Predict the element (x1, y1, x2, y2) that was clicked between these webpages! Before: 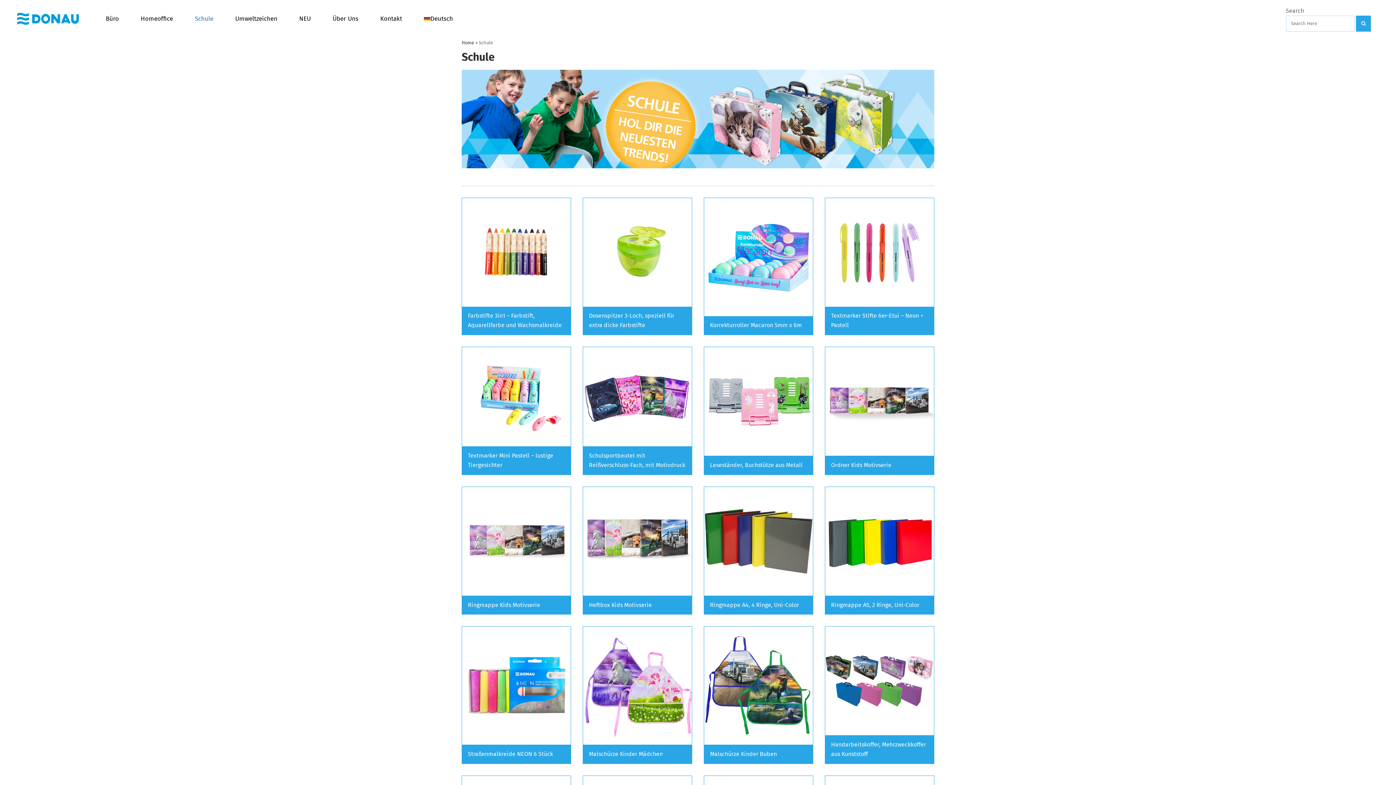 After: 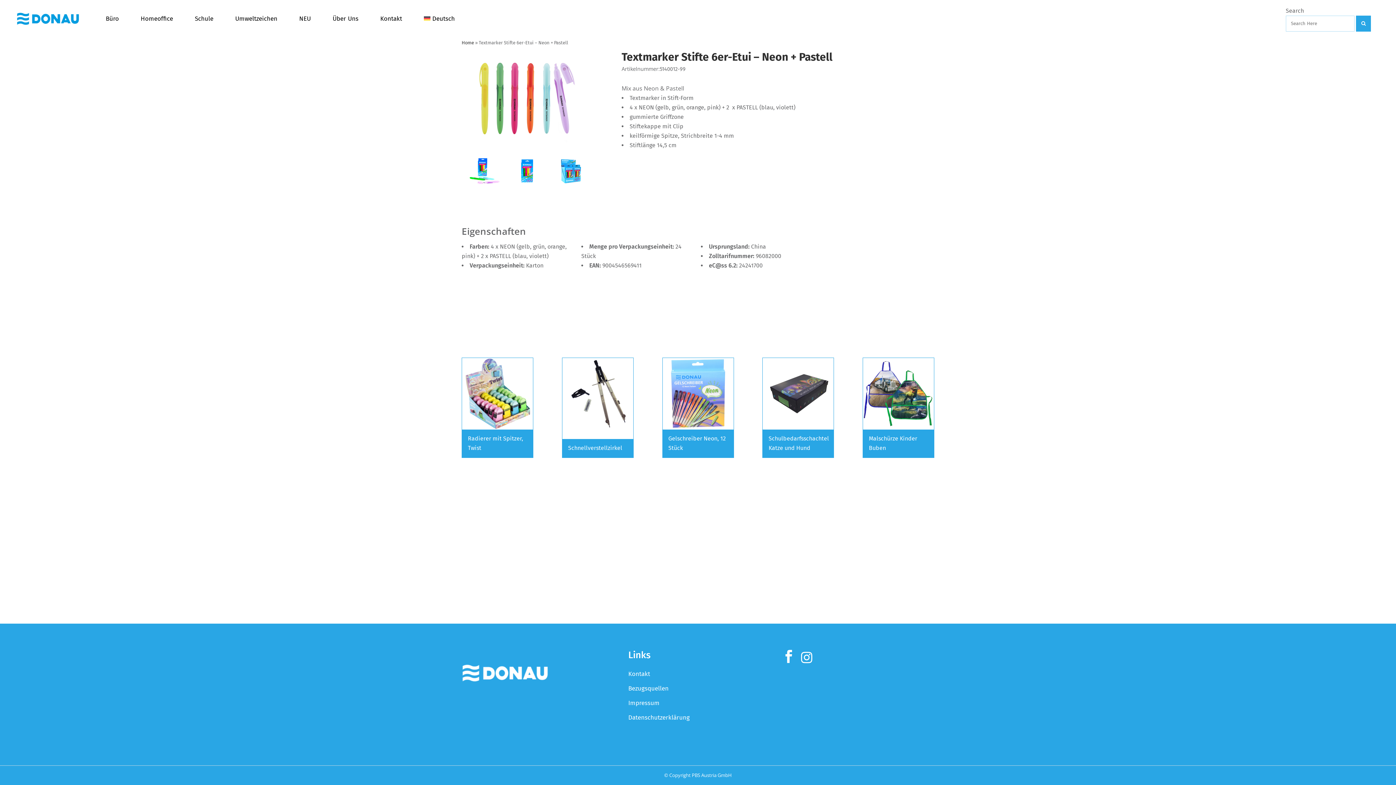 Action: bbox: (825, 197, 934, 335) label: Textmarker Stifte 6er-Etui – Neon + Pastell